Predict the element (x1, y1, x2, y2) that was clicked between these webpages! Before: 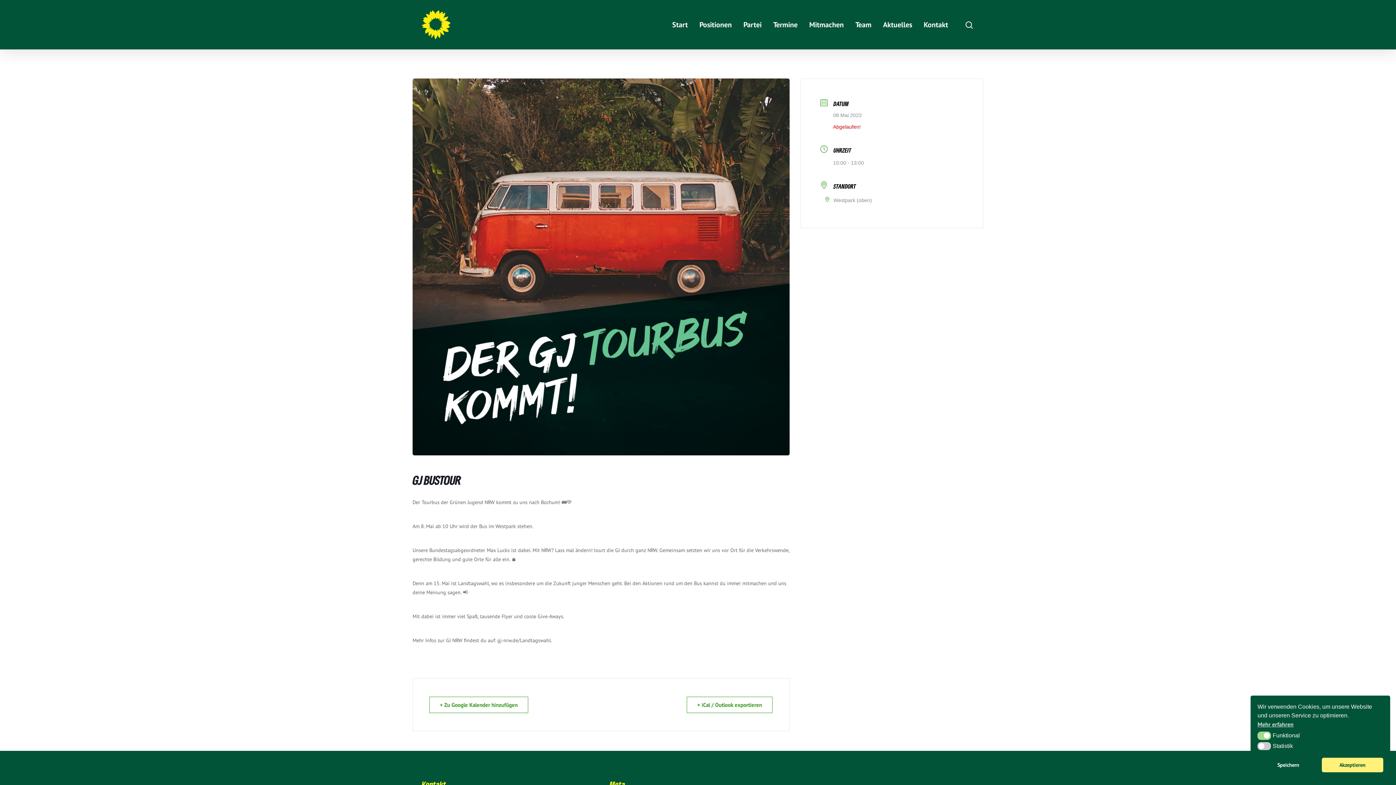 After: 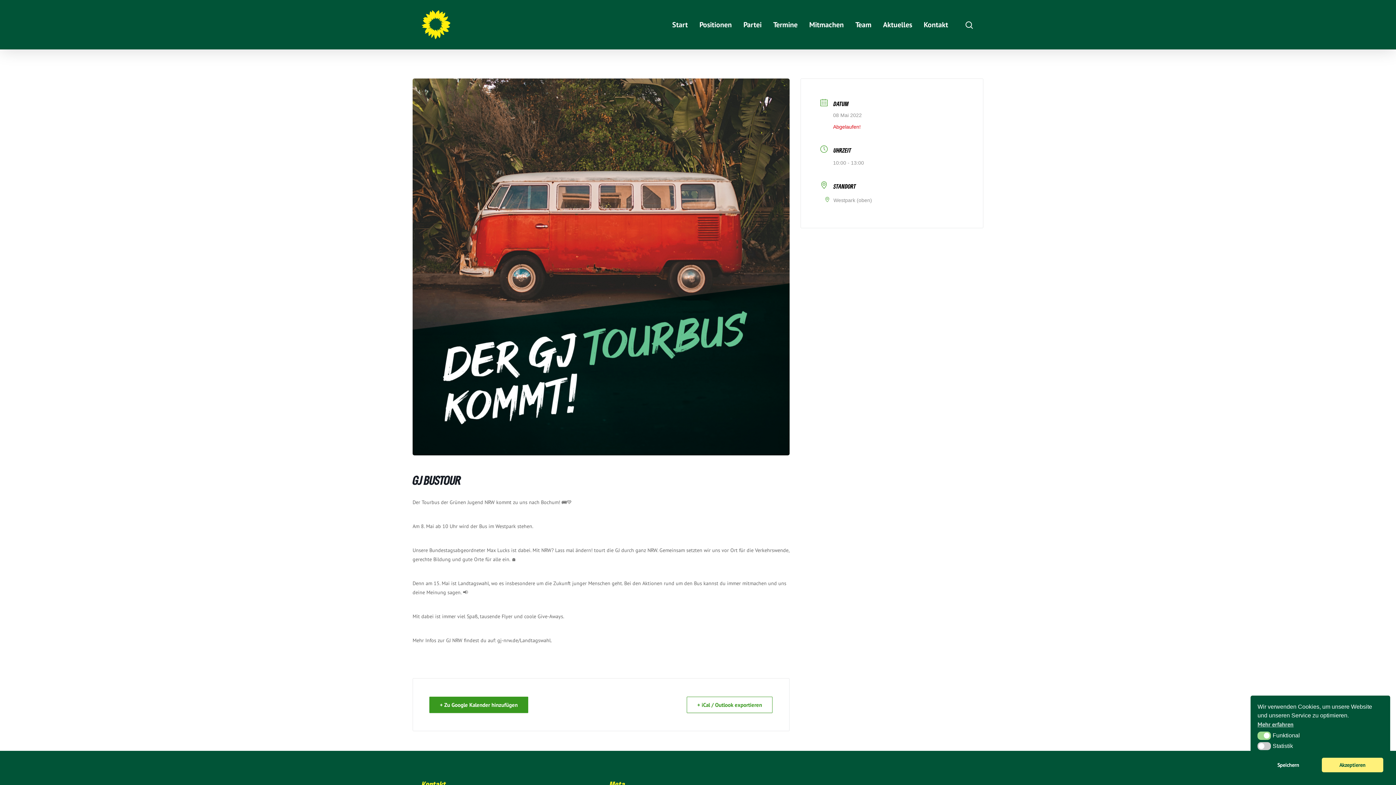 Action: bbox: (429, 696, 528, 713) label: + Zu Google Kalender hinzufügen